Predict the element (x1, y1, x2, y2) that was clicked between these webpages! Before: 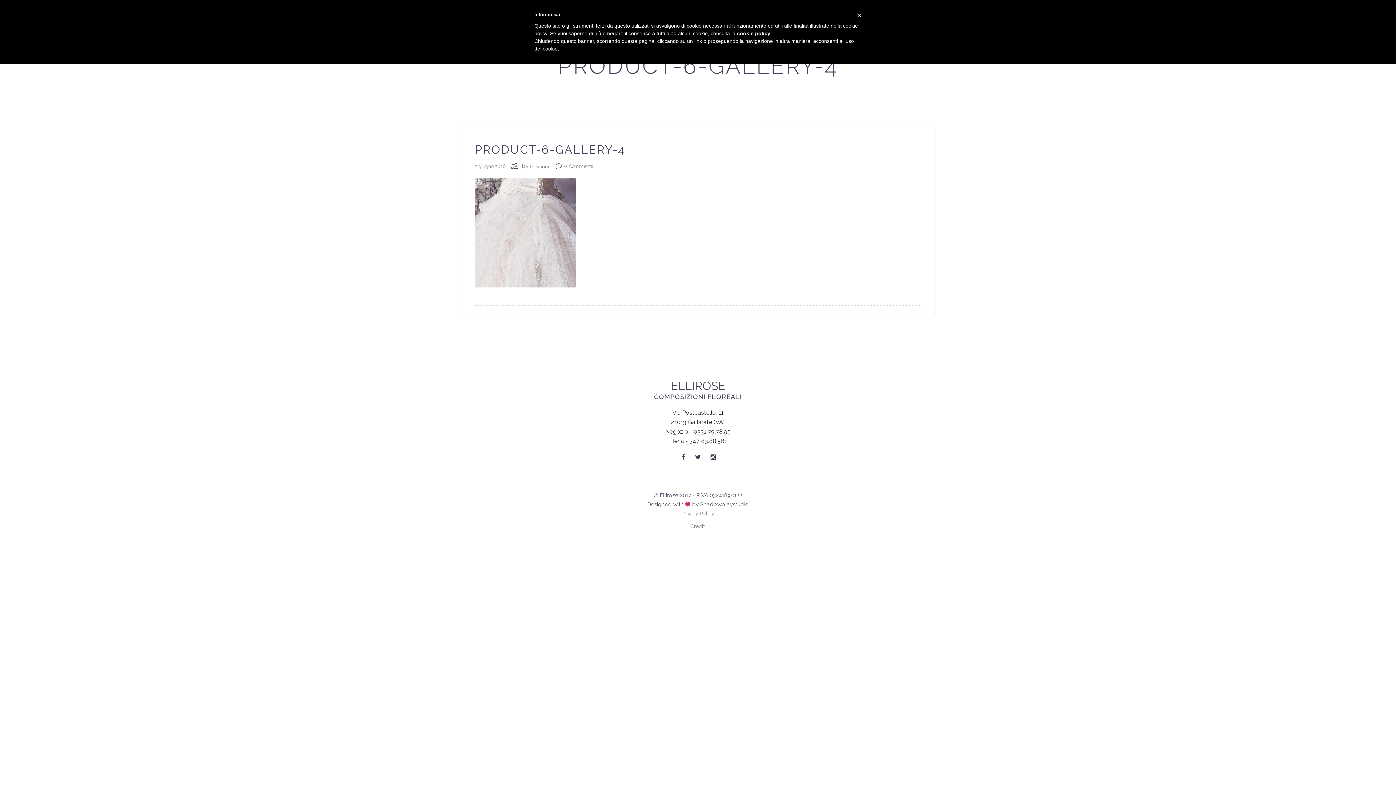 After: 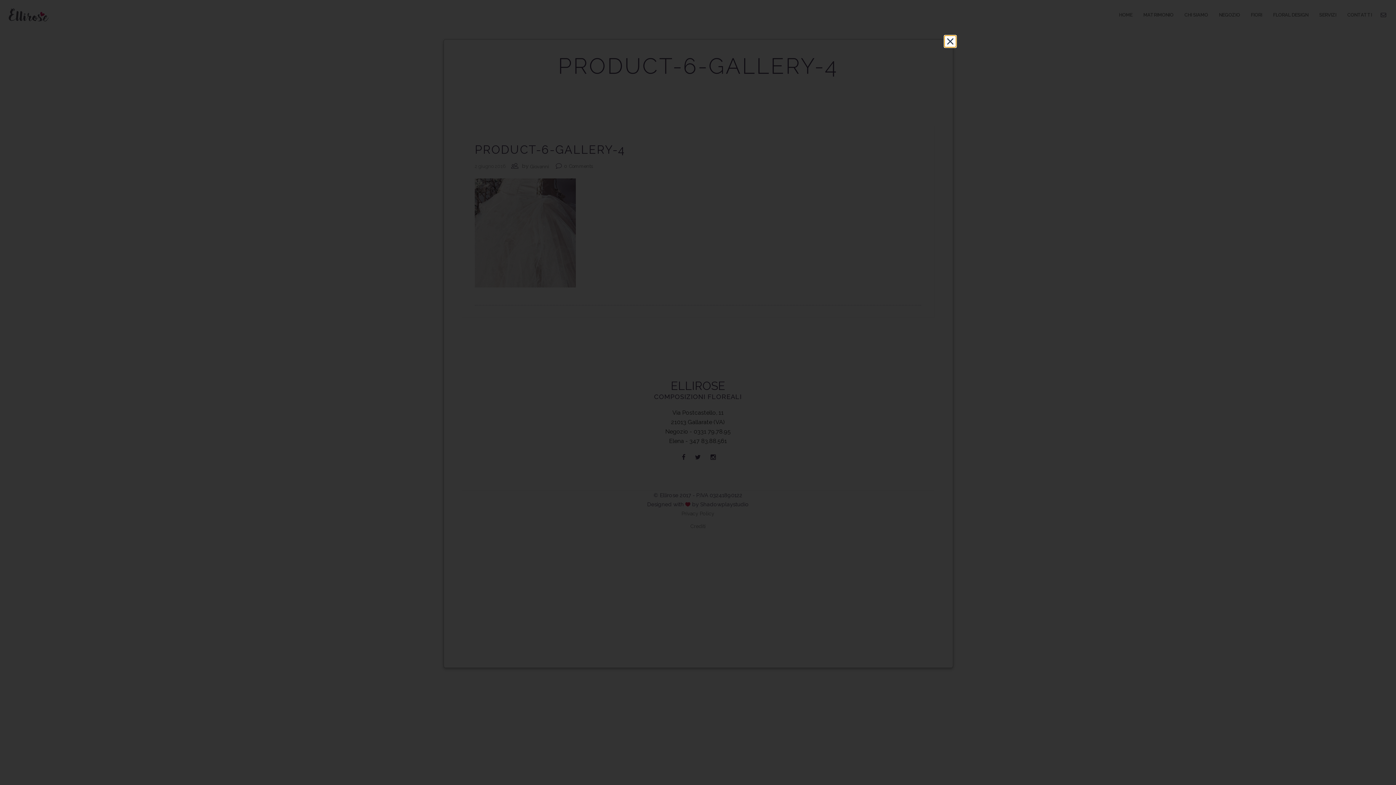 Action: label: Privacy Policy bbox: (681, 510, 714, 516)